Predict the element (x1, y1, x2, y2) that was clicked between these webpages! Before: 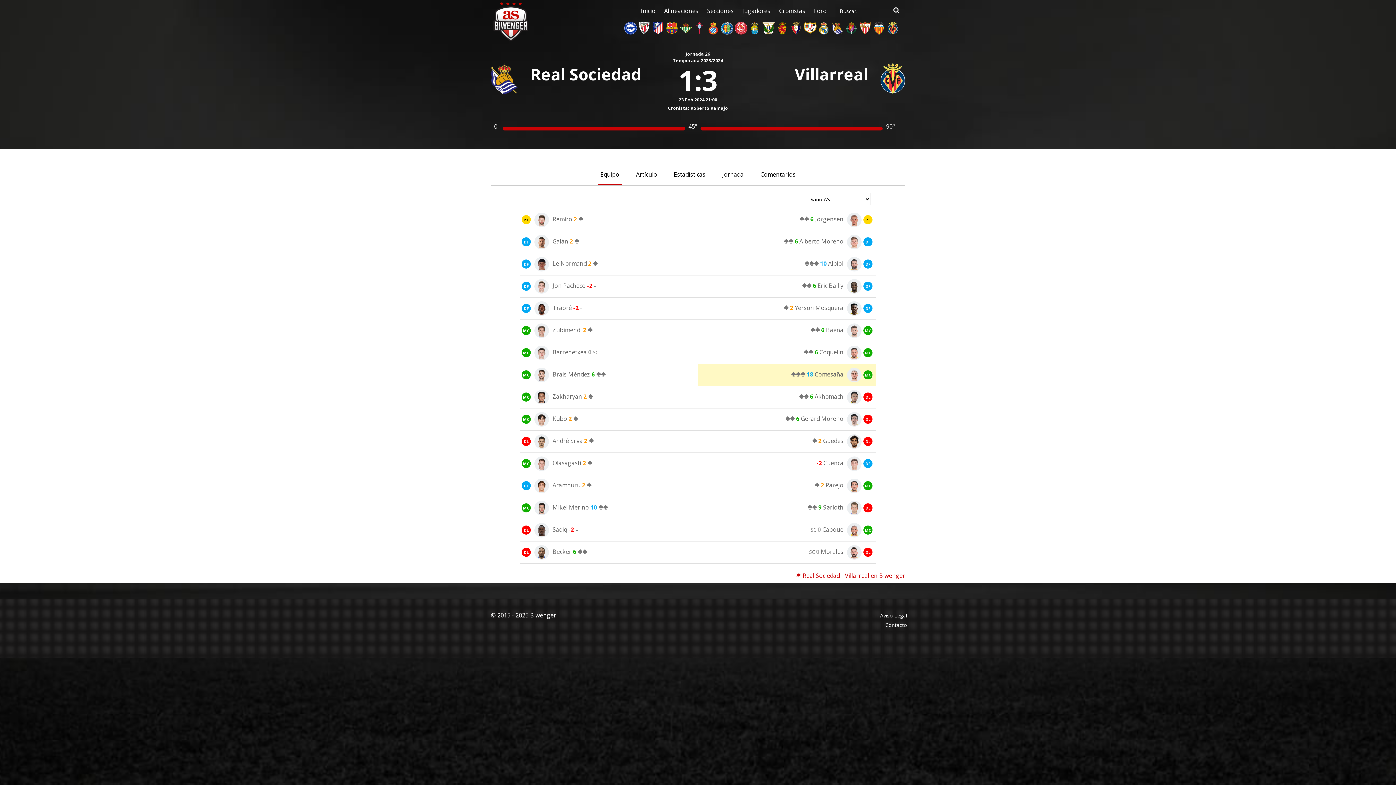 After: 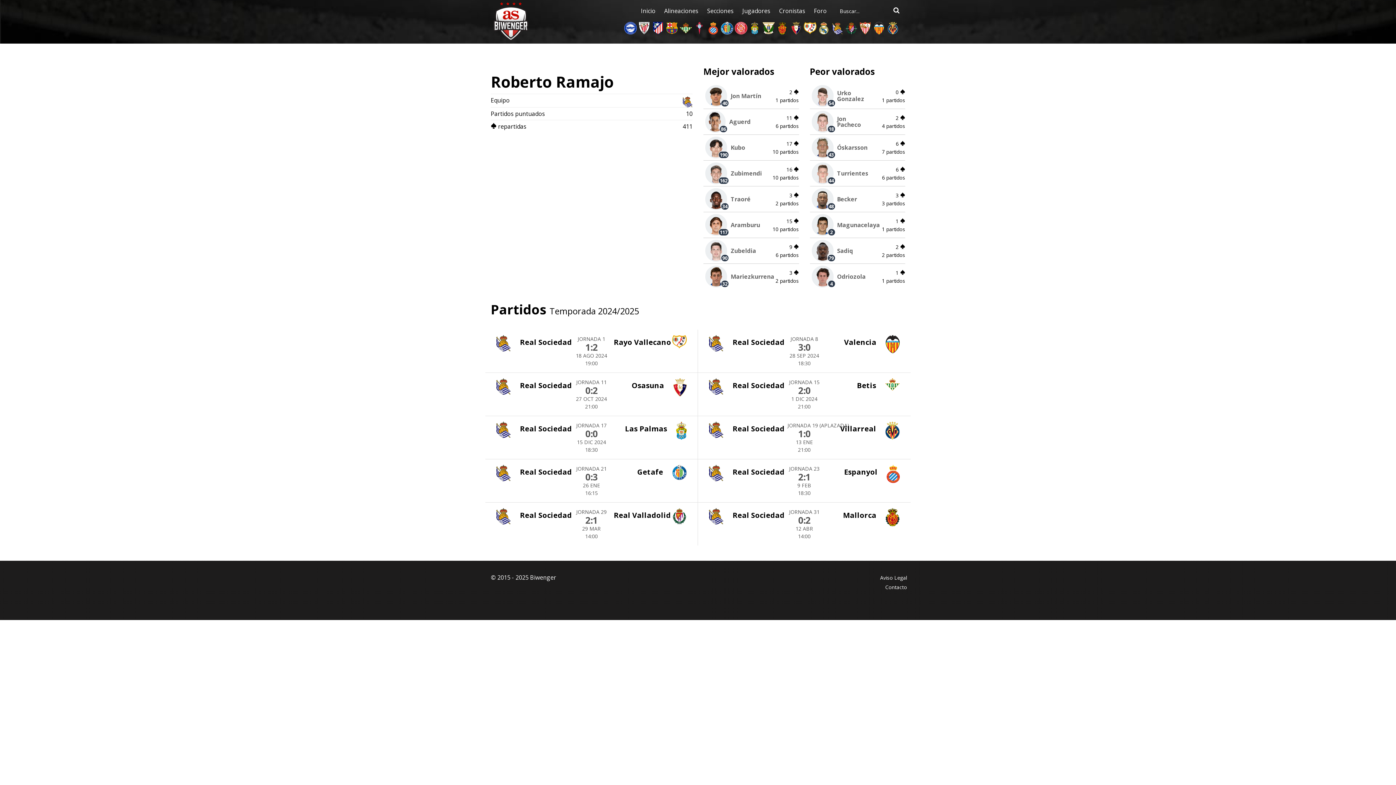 Action: bbox: (690, 105, 728, 111) label: Roberto Ramajo